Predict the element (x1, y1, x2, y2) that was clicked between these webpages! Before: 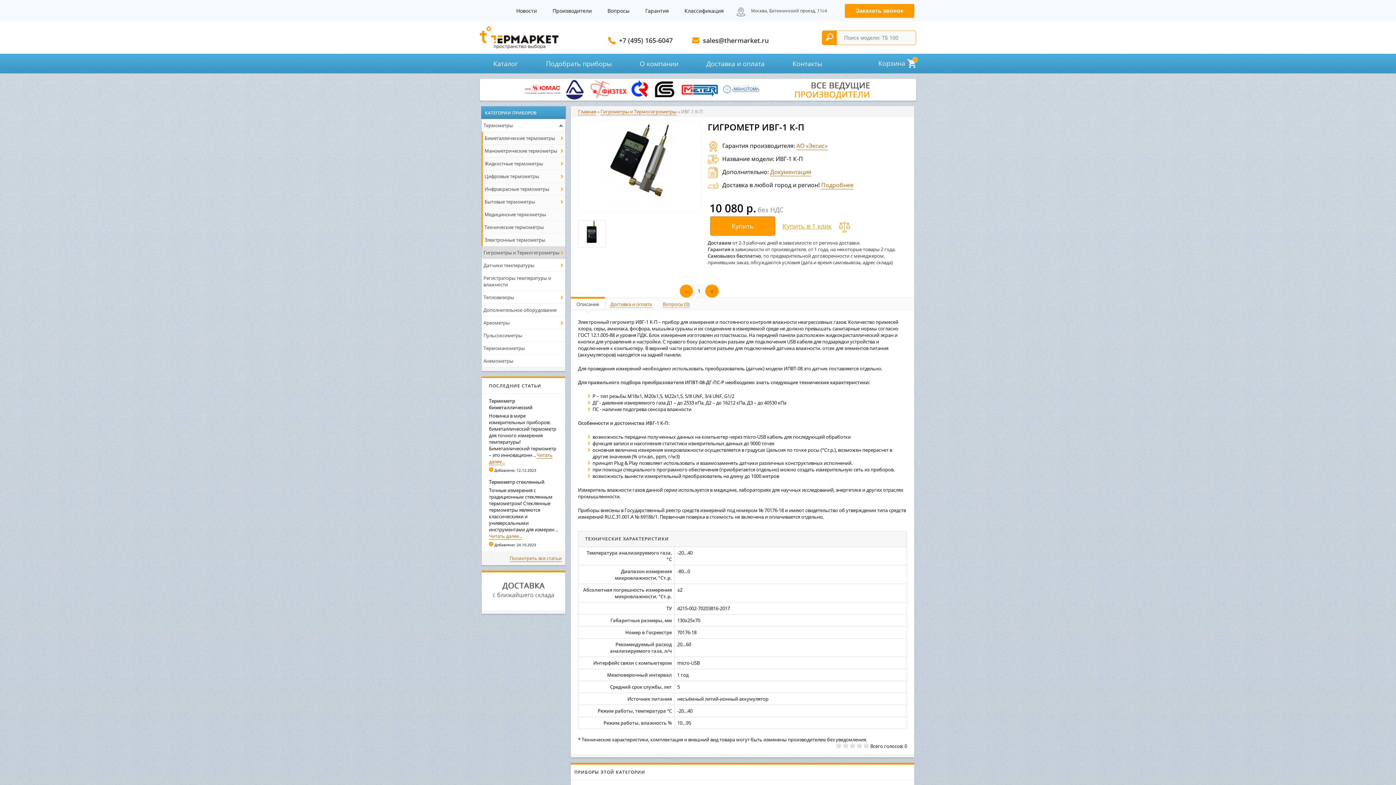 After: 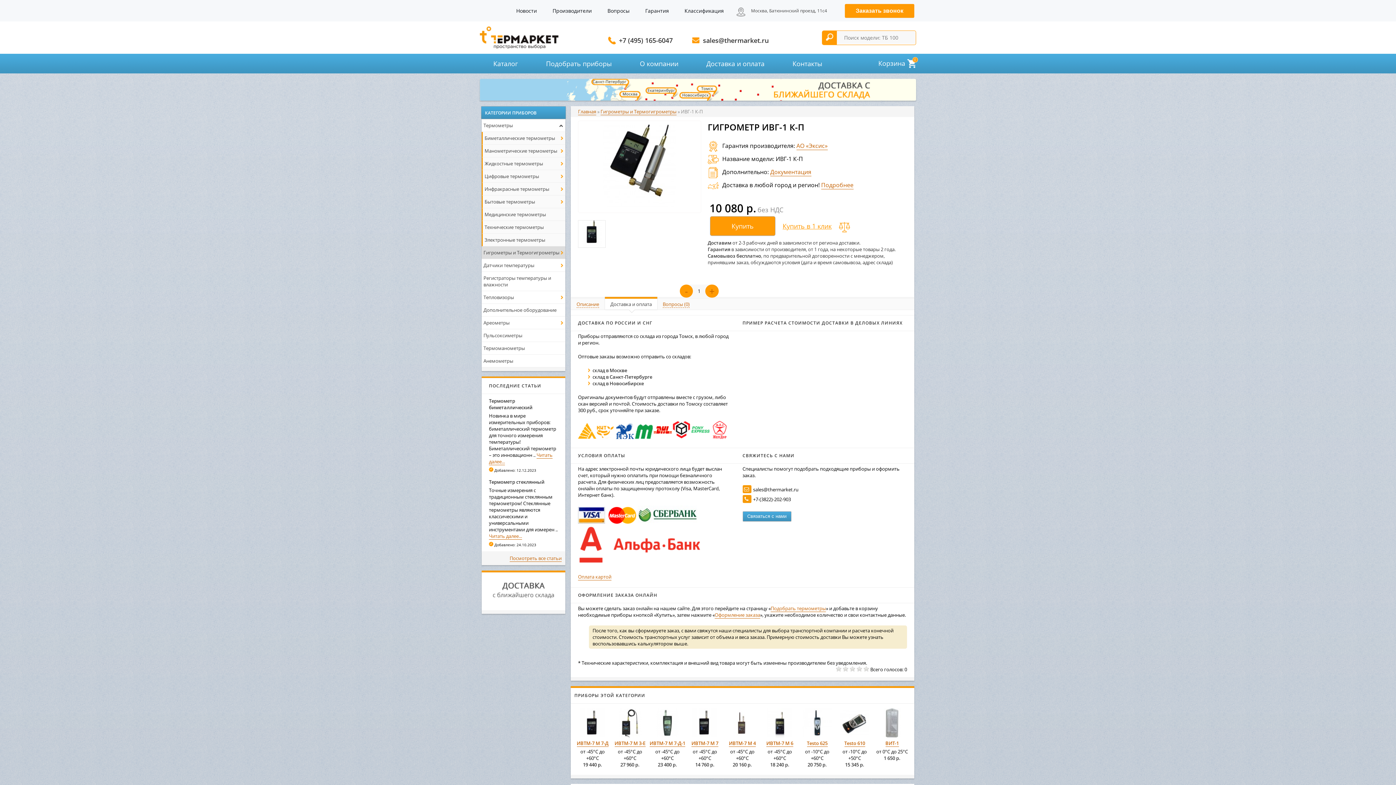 Action: label: Доставка и оплата bbox: (605, 297, 657, 309)